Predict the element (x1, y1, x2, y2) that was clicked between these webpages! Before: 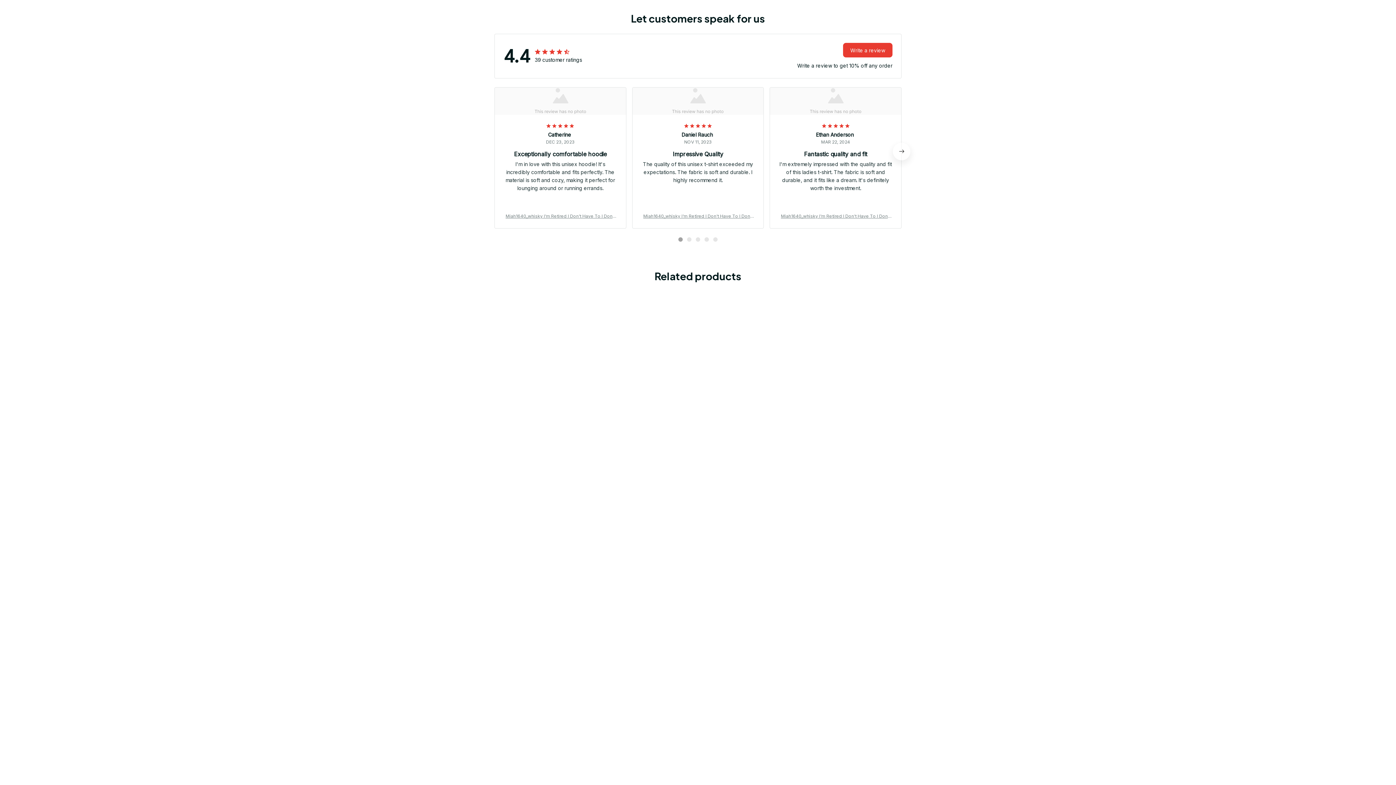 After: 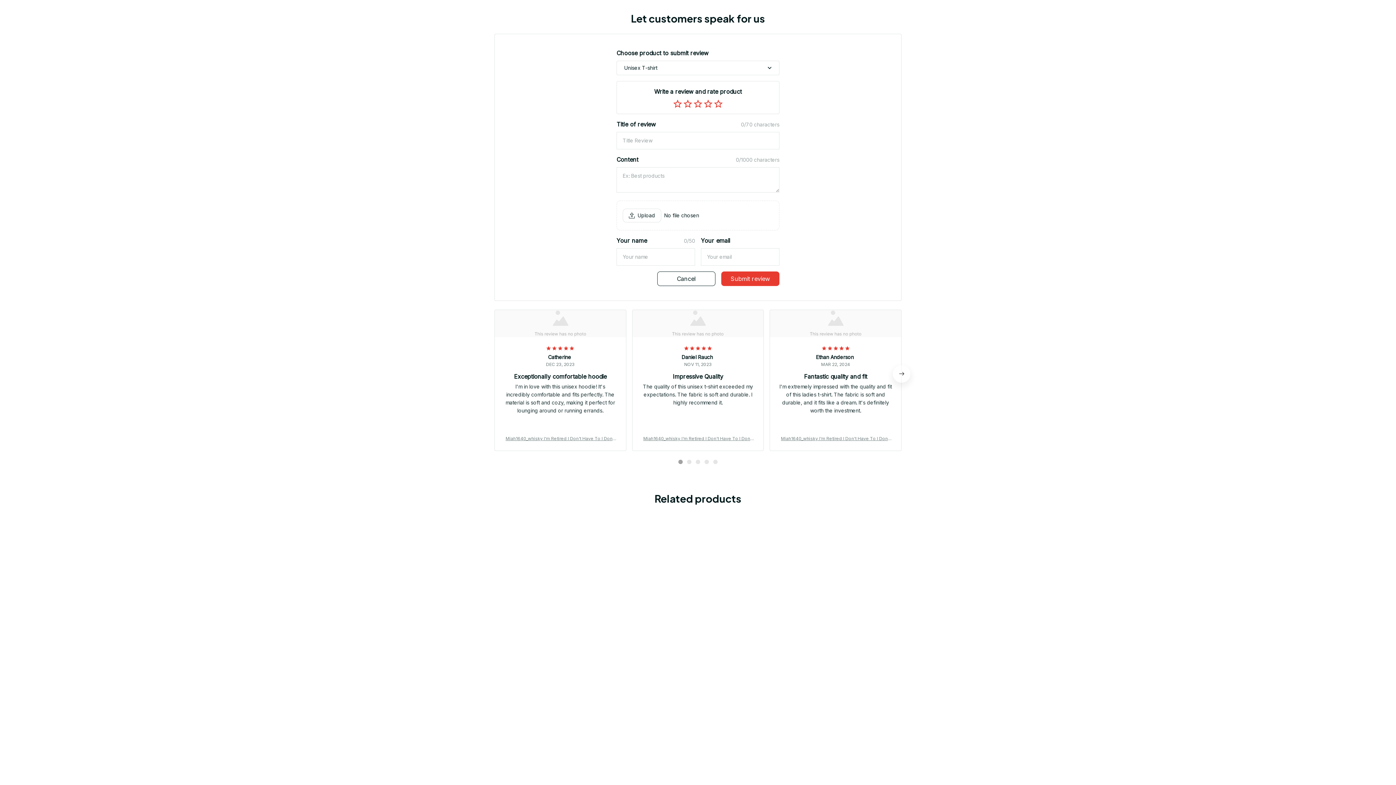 Action: label: Write a review bbox: (843, 42, 892, 57)